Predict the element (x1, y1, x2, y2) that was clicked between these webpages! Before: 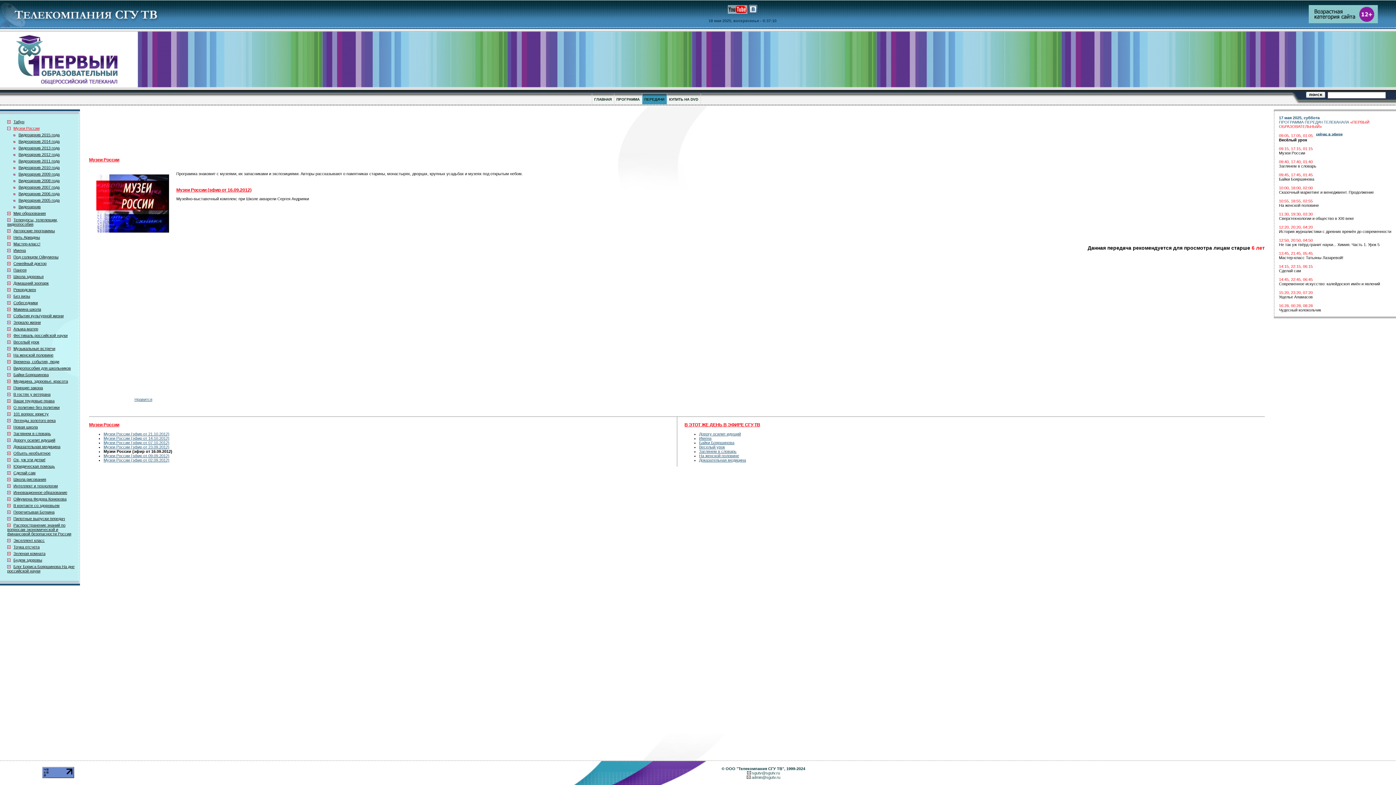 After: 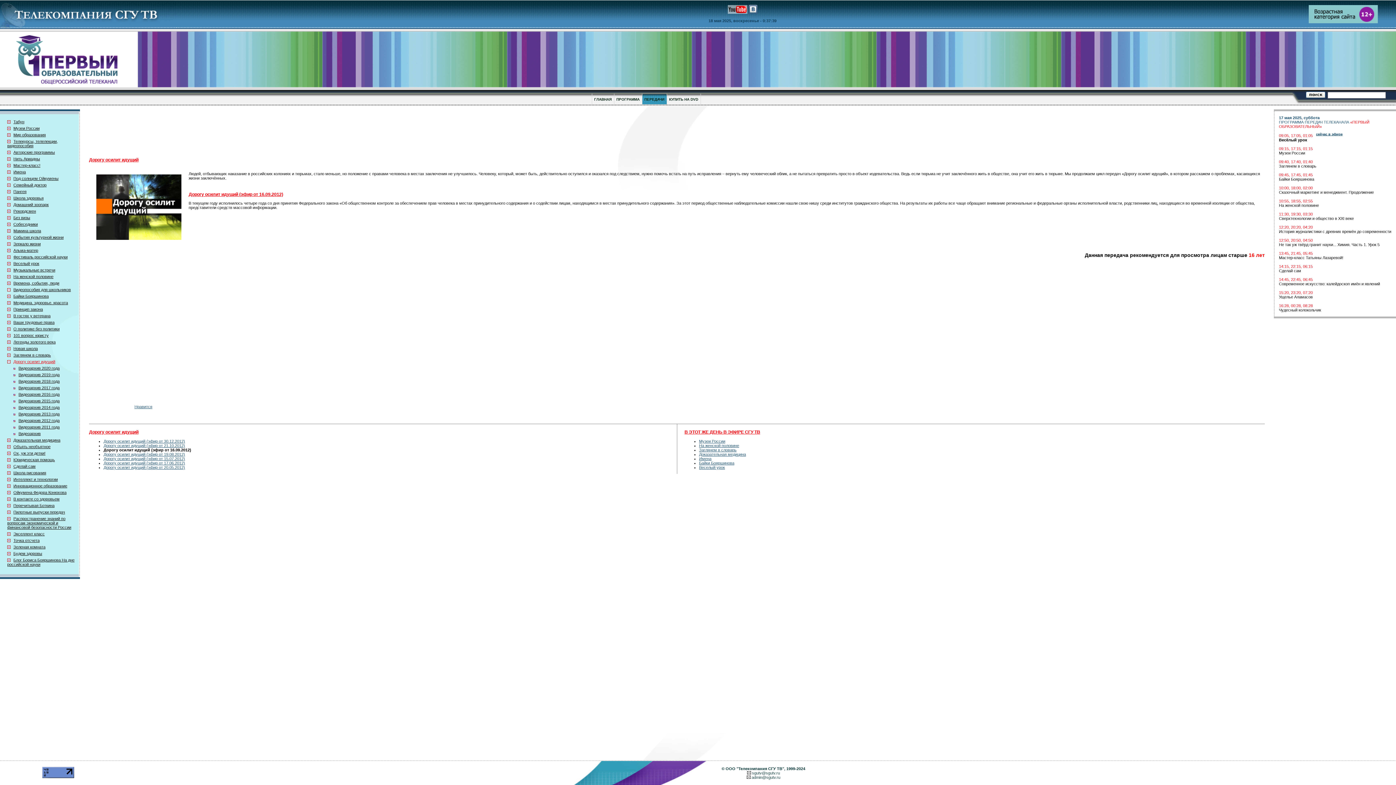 Action: bbox: (699, 431, 741, 436) label: Дорогу осилит идущий